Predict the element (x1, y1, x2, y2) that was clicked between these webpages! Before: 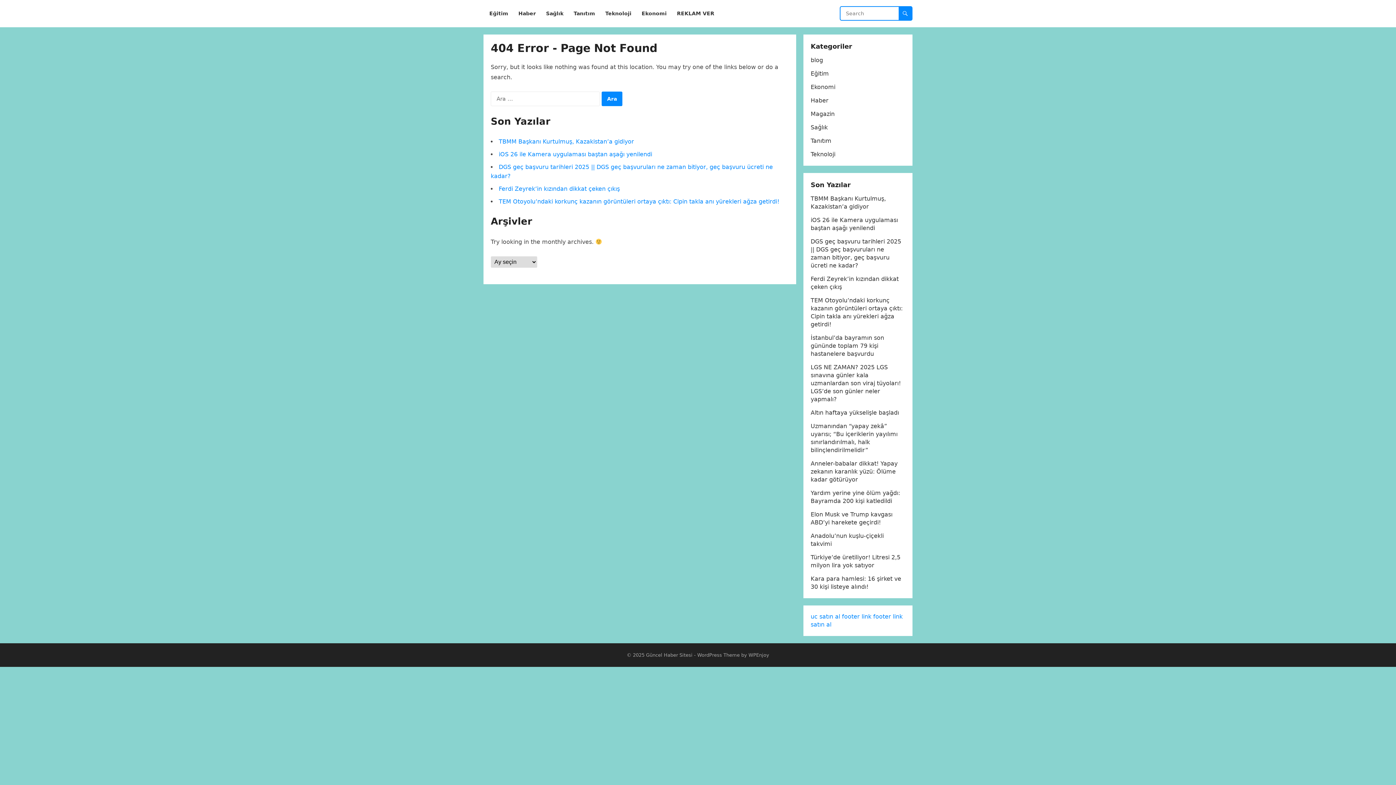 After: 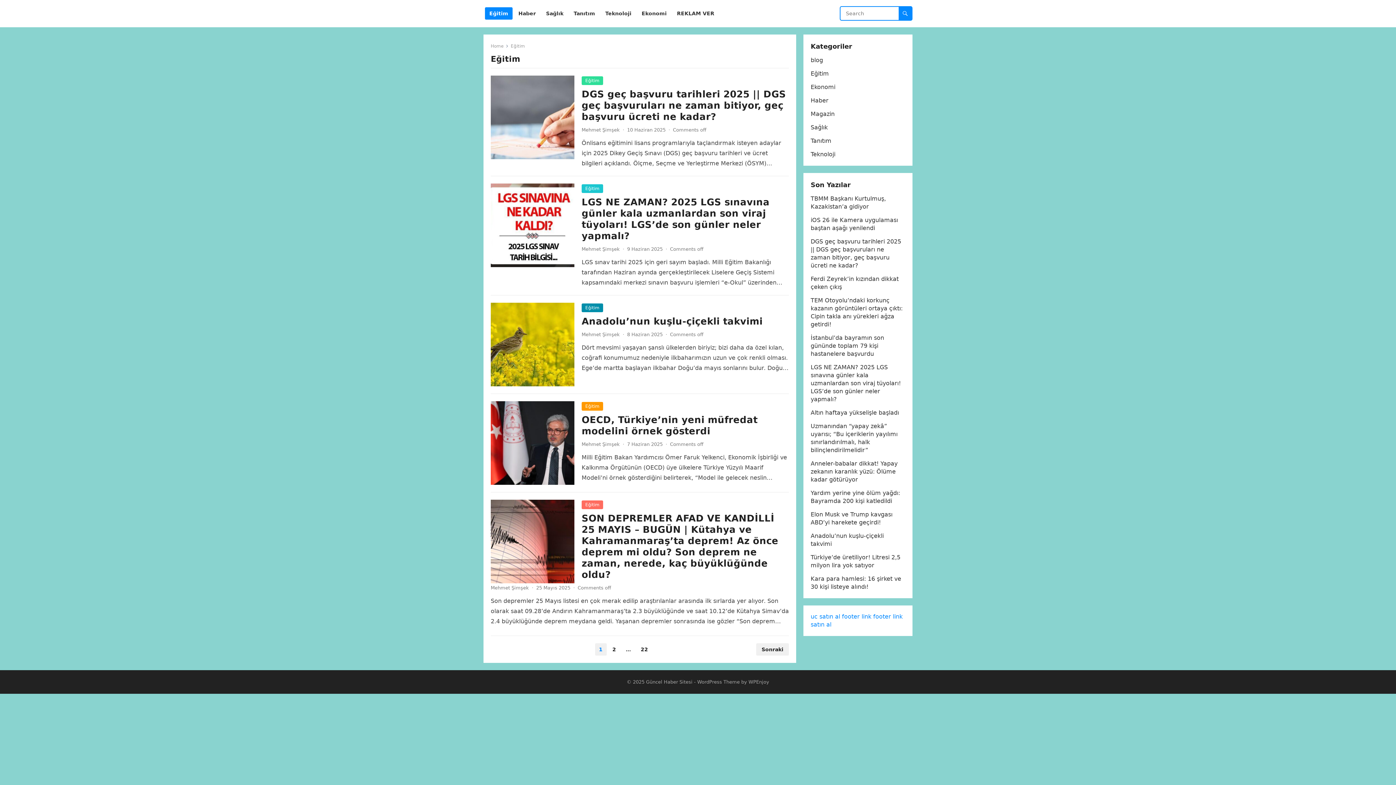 Action: bbox: (485, 0, 512, 27) label: Eğitim